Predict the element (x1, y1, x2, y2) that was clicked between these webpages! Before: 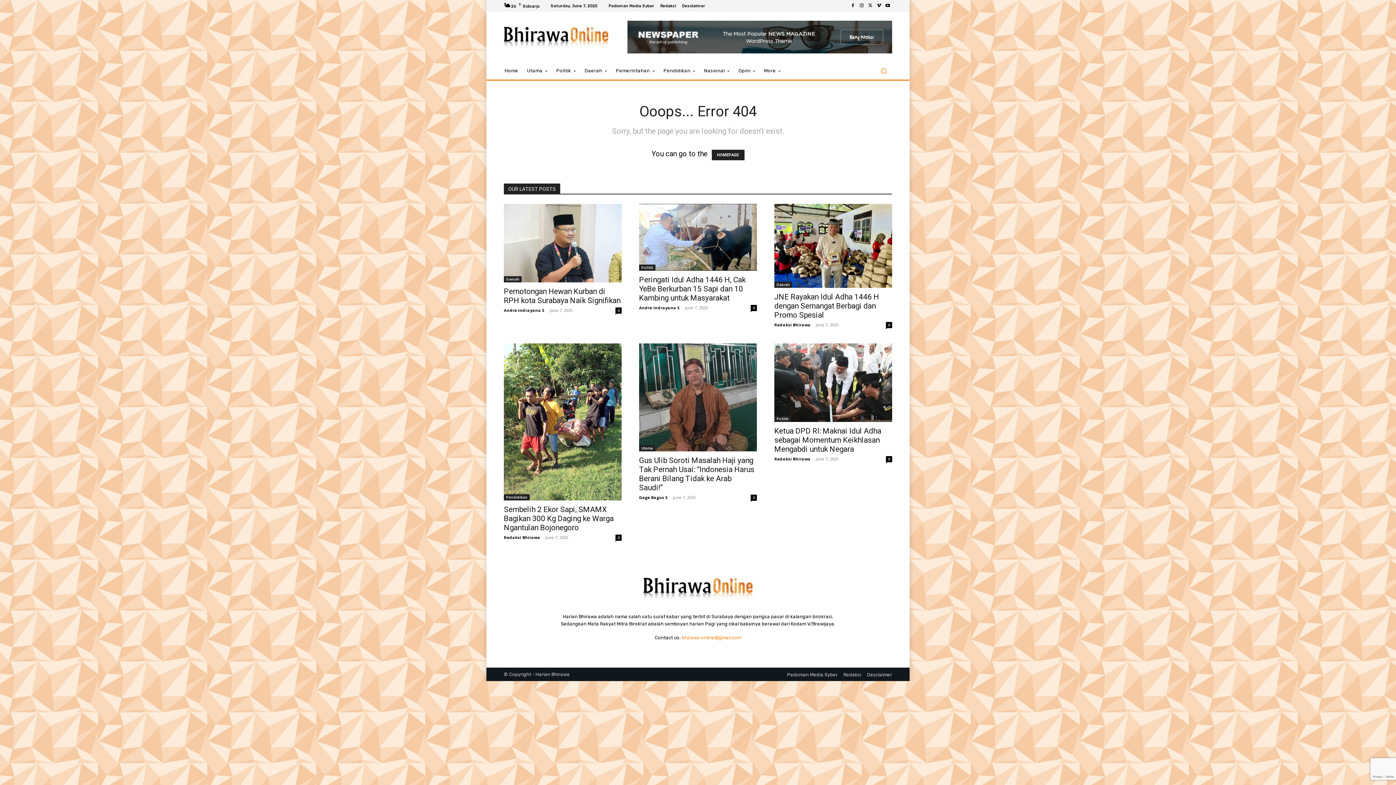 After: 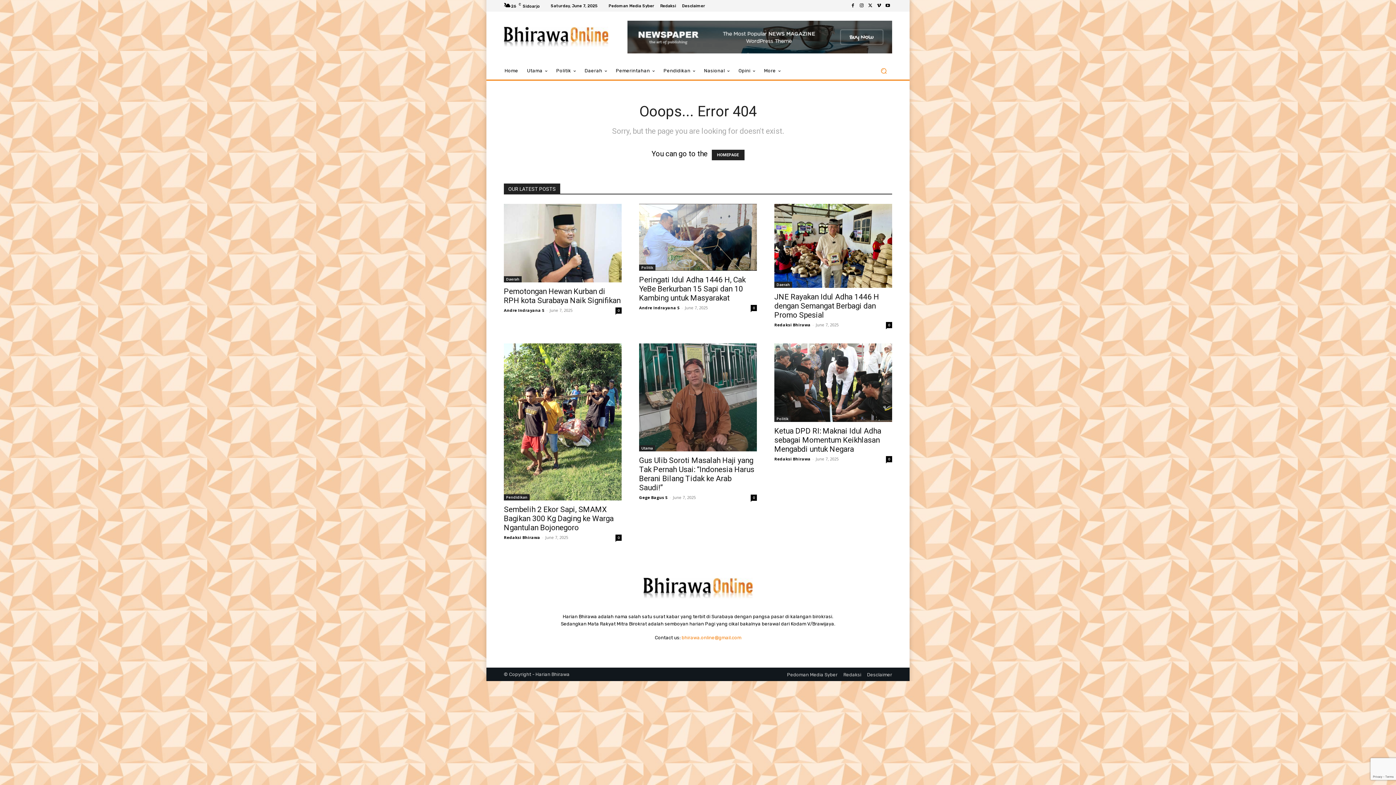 Action: bbox: (627, 20, 892, 53)